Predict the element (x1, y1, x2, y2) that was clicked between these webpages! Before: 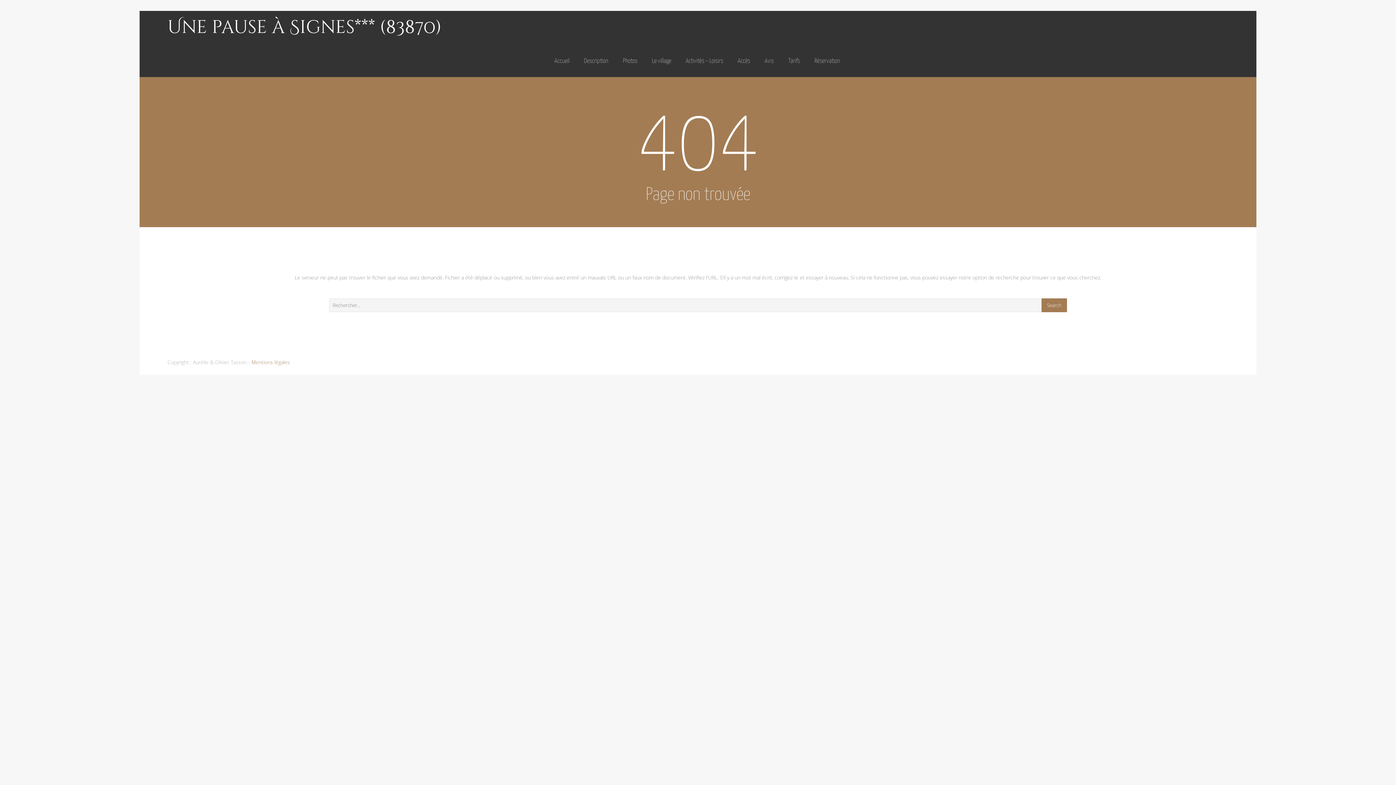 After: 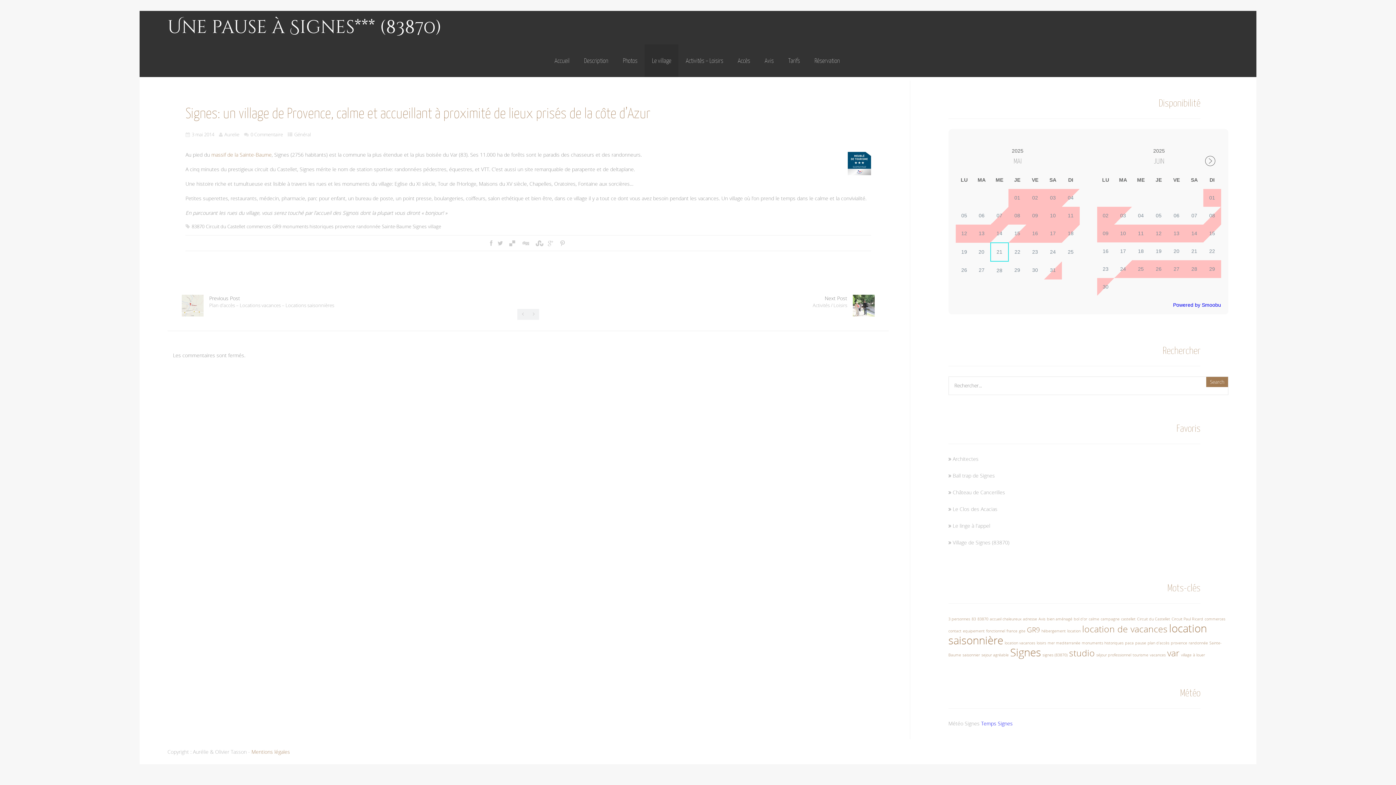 Action: bbox: (652, 56, 671, 64) label: Le village